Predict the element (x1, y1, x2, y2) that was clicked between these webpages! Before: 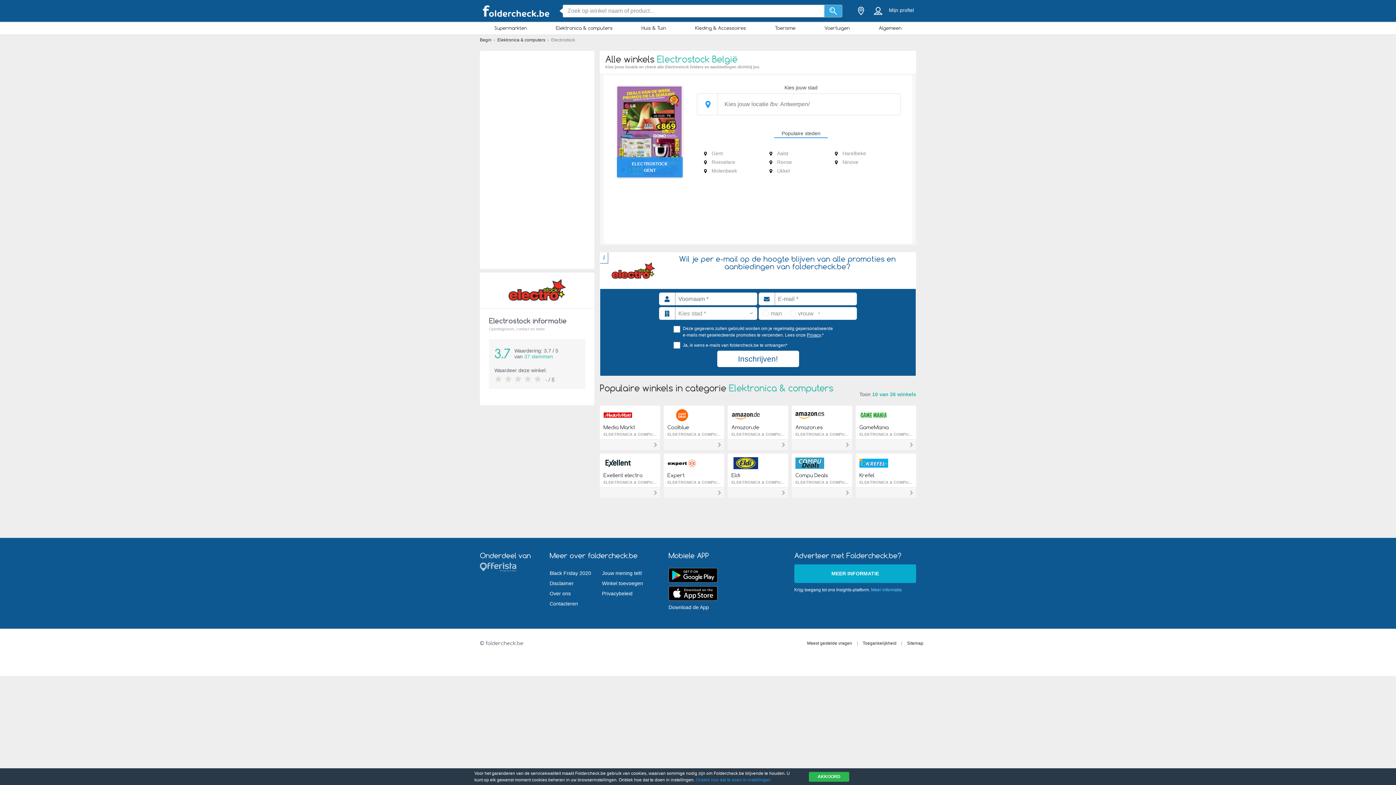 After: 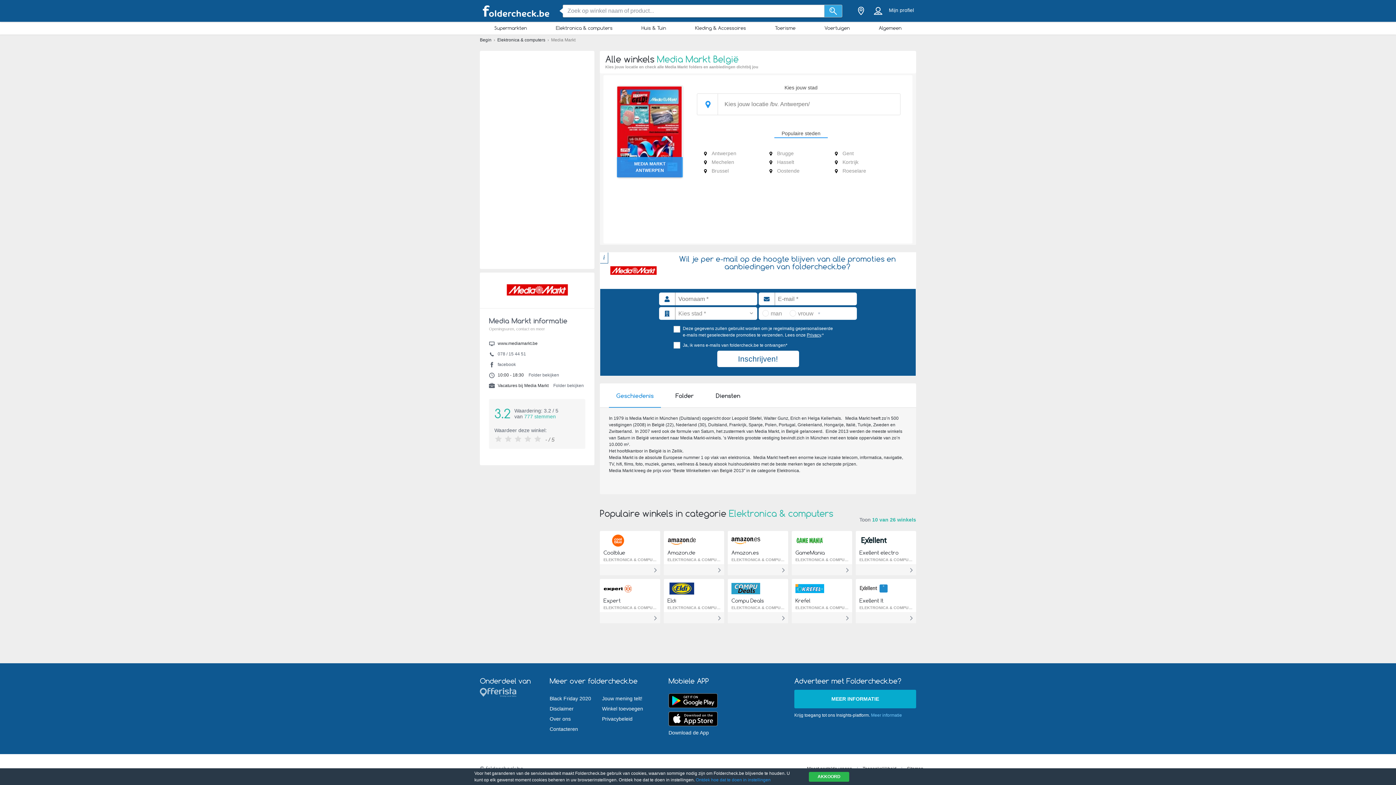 Action: bbox: (600, 405, 660, 450) label: Media Markt
ELEKTRONICA & COMPUTERS